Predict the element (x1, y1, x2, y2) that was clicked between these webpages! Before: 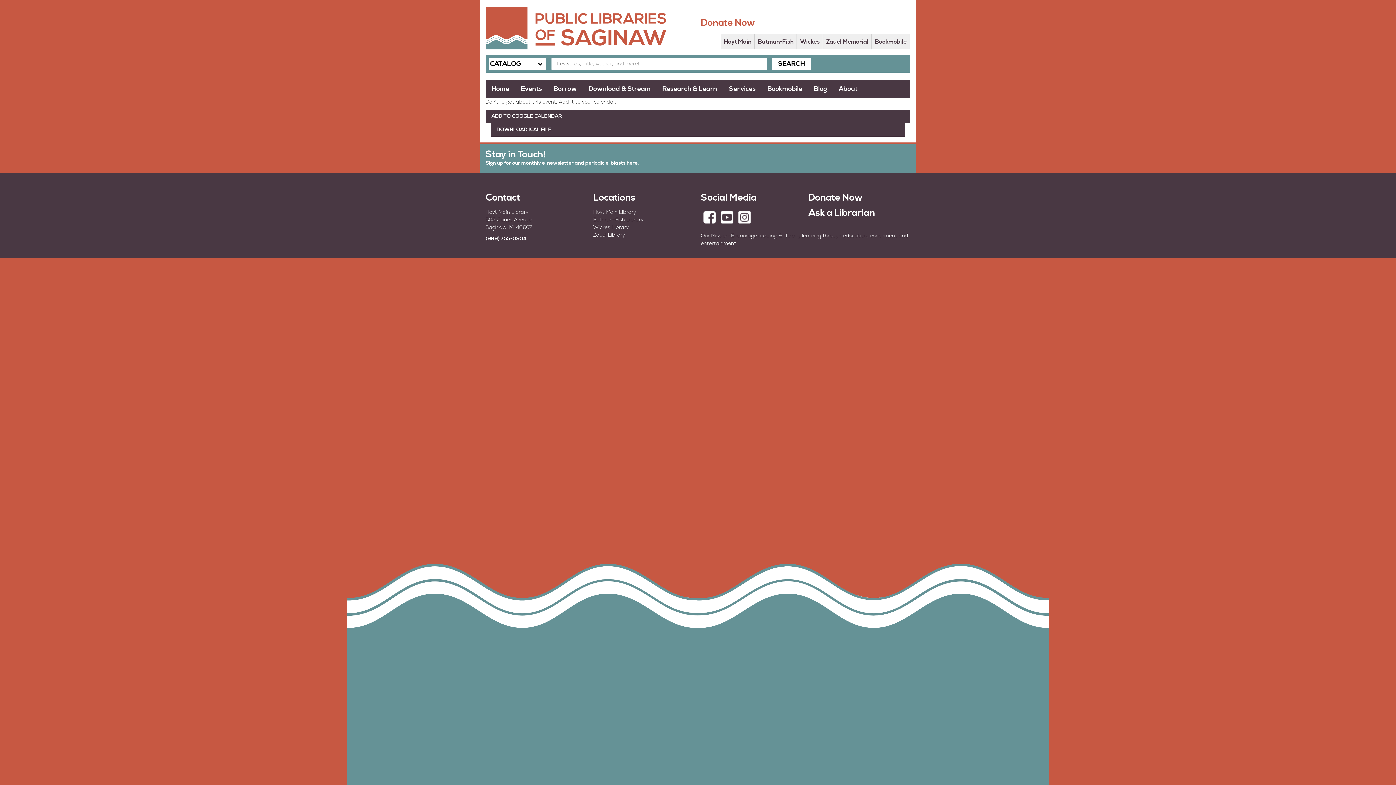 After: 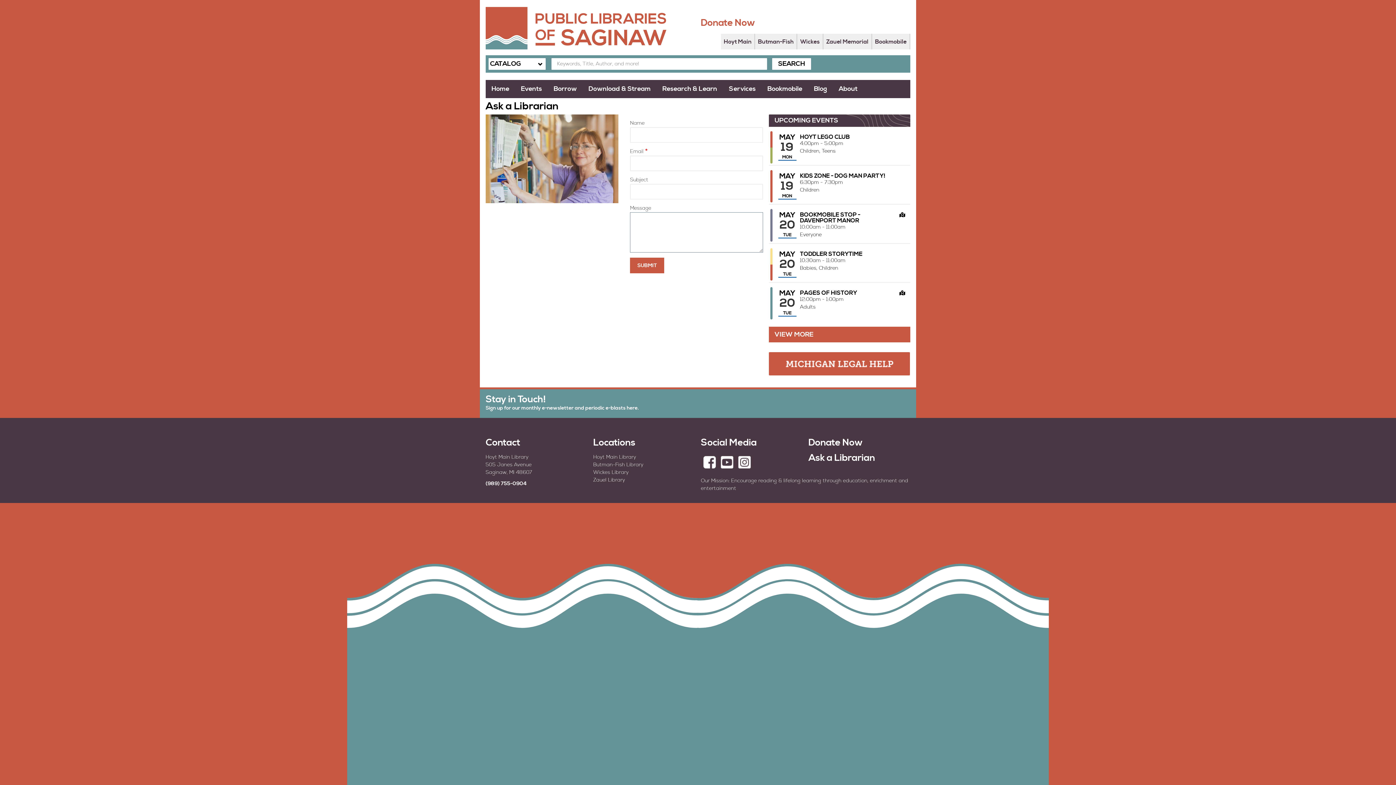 Action: label: Ask a Librarian bbox: (808, 208, 875, 218)